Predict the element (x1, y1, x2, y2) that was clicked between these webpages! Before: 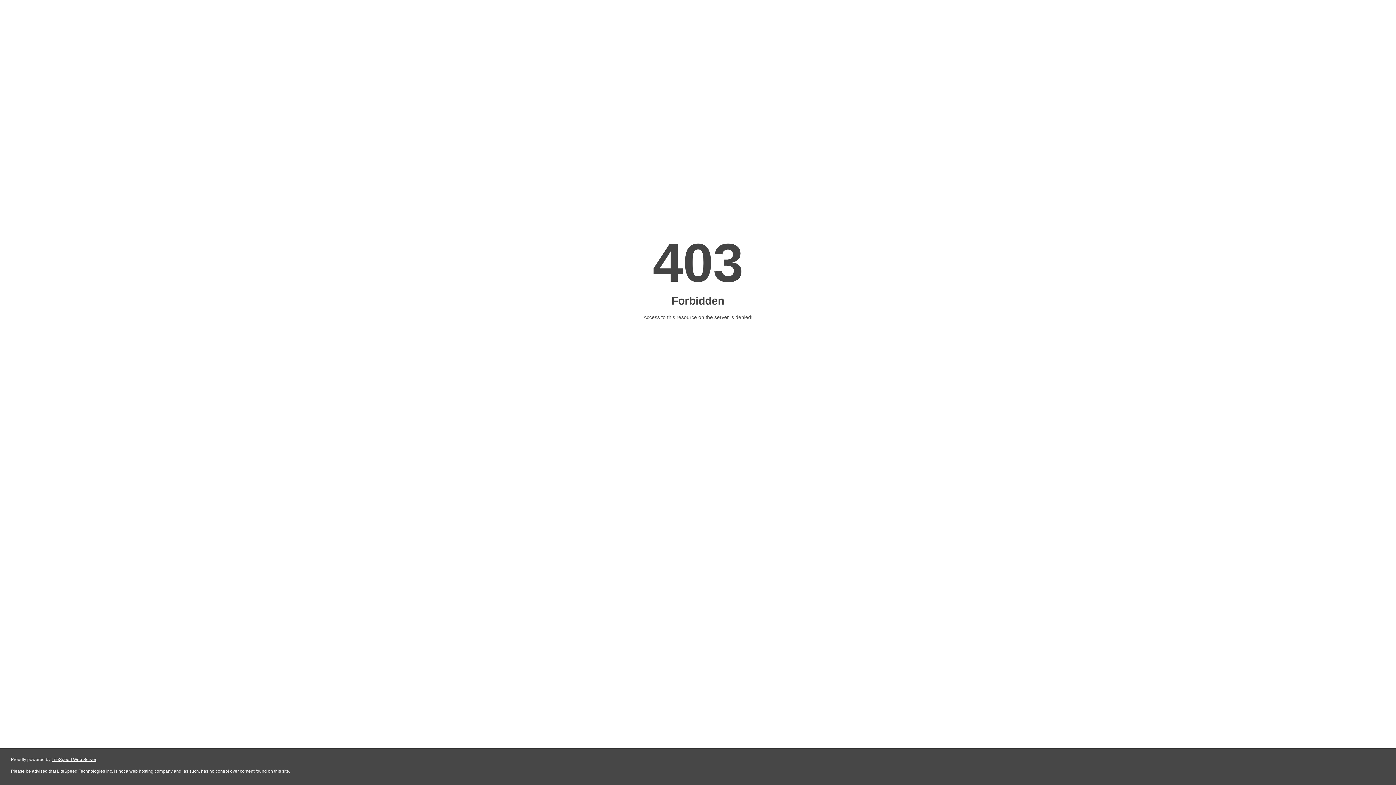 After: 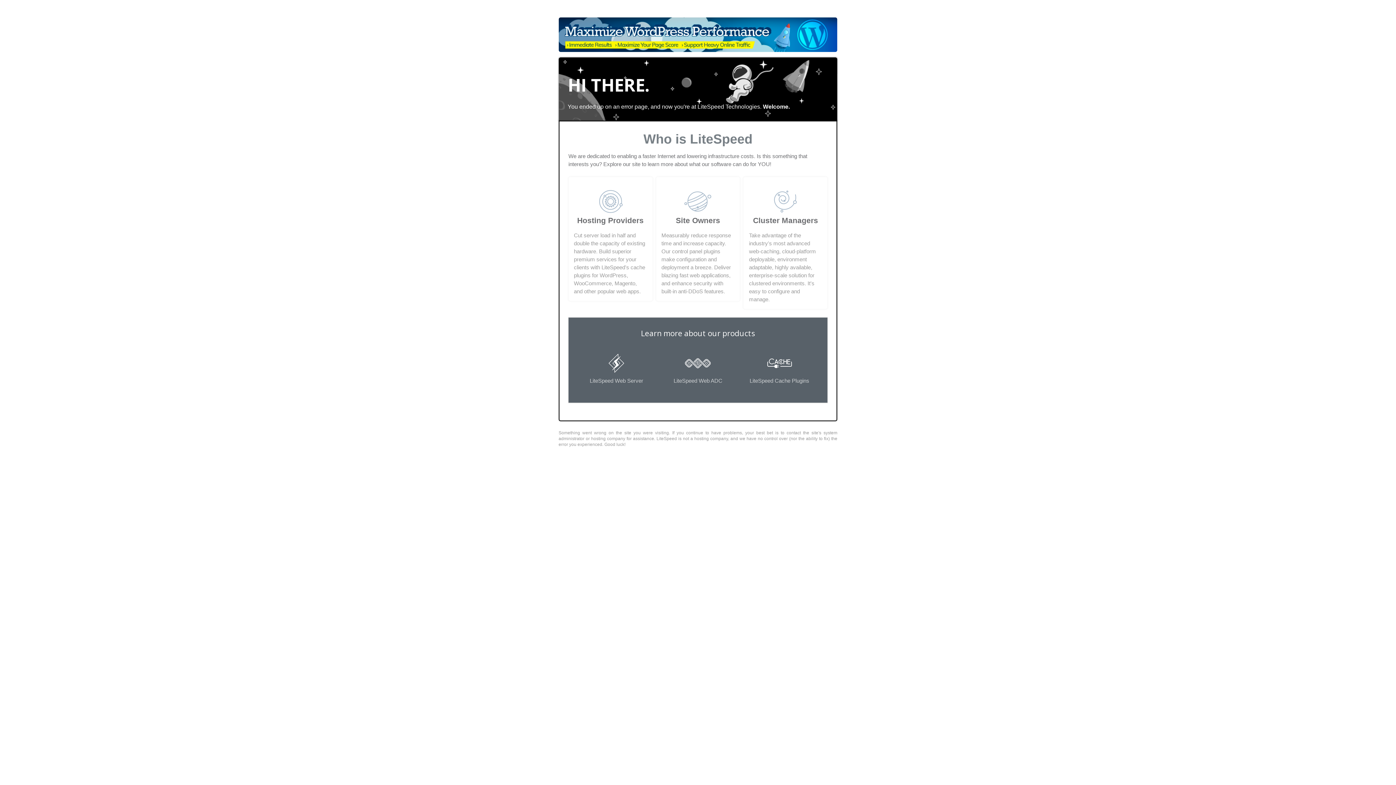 Action: bbox: (51, 757, 96, 762) label: LiteSpeed Web Server